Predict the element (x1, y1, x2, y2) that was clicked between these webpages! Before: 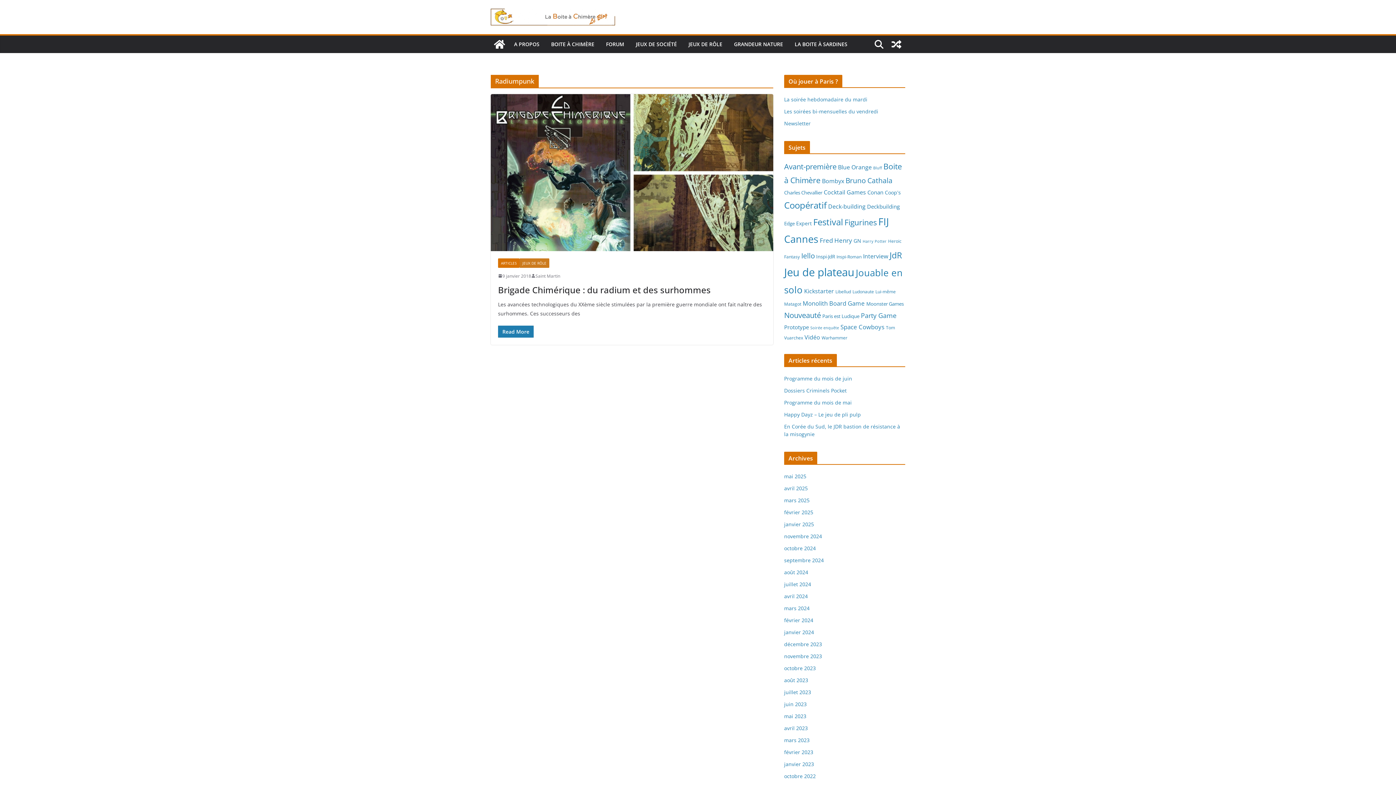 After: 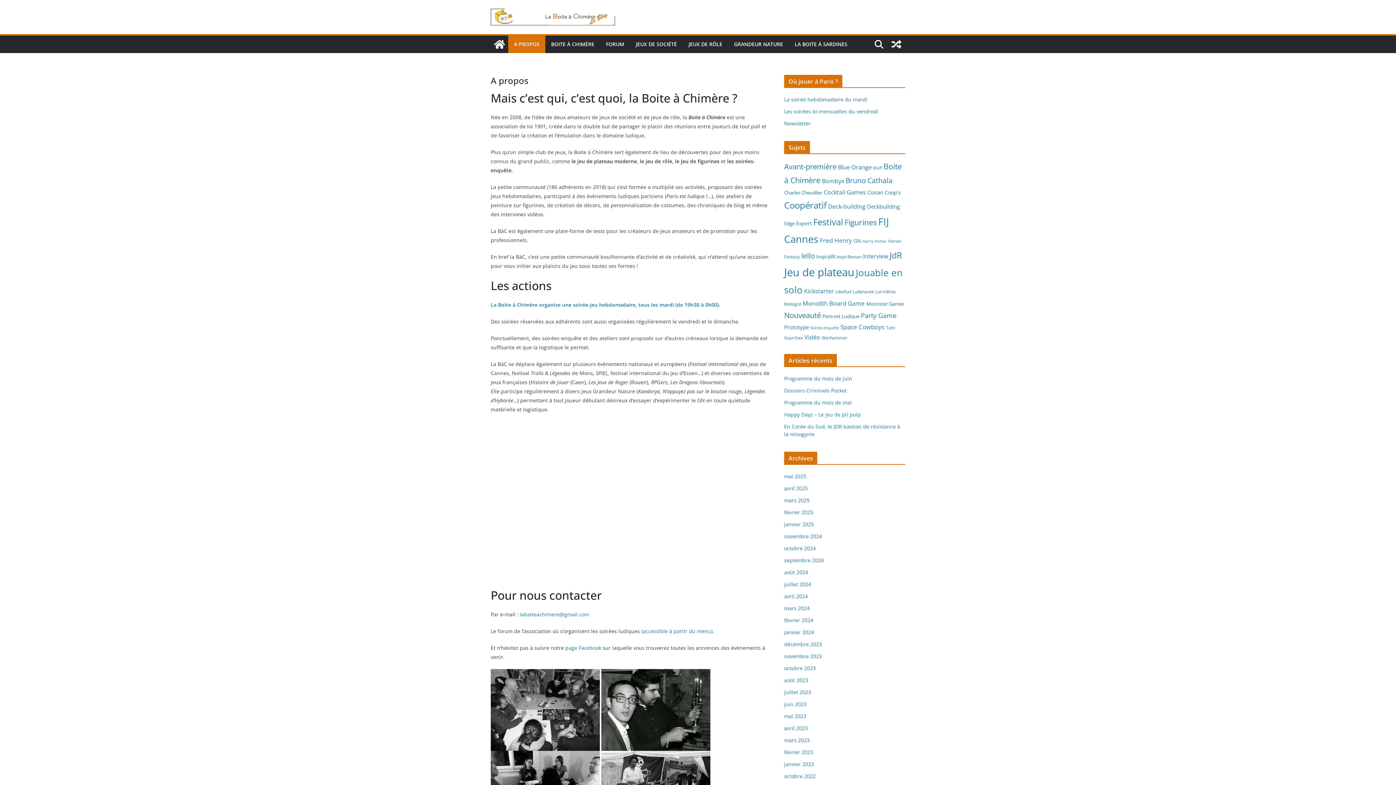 Action: label: A PROPOS bbox: (514, 39, 539, 49)